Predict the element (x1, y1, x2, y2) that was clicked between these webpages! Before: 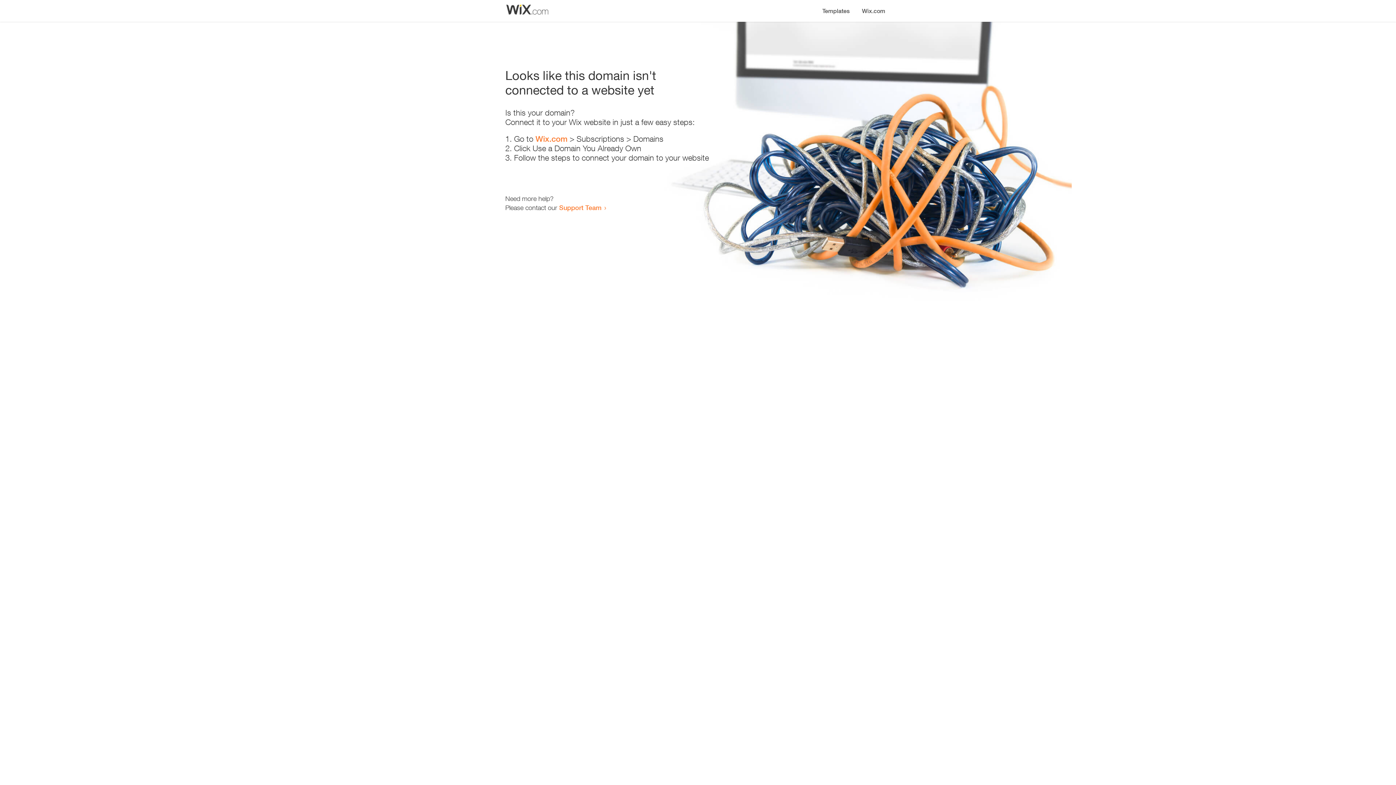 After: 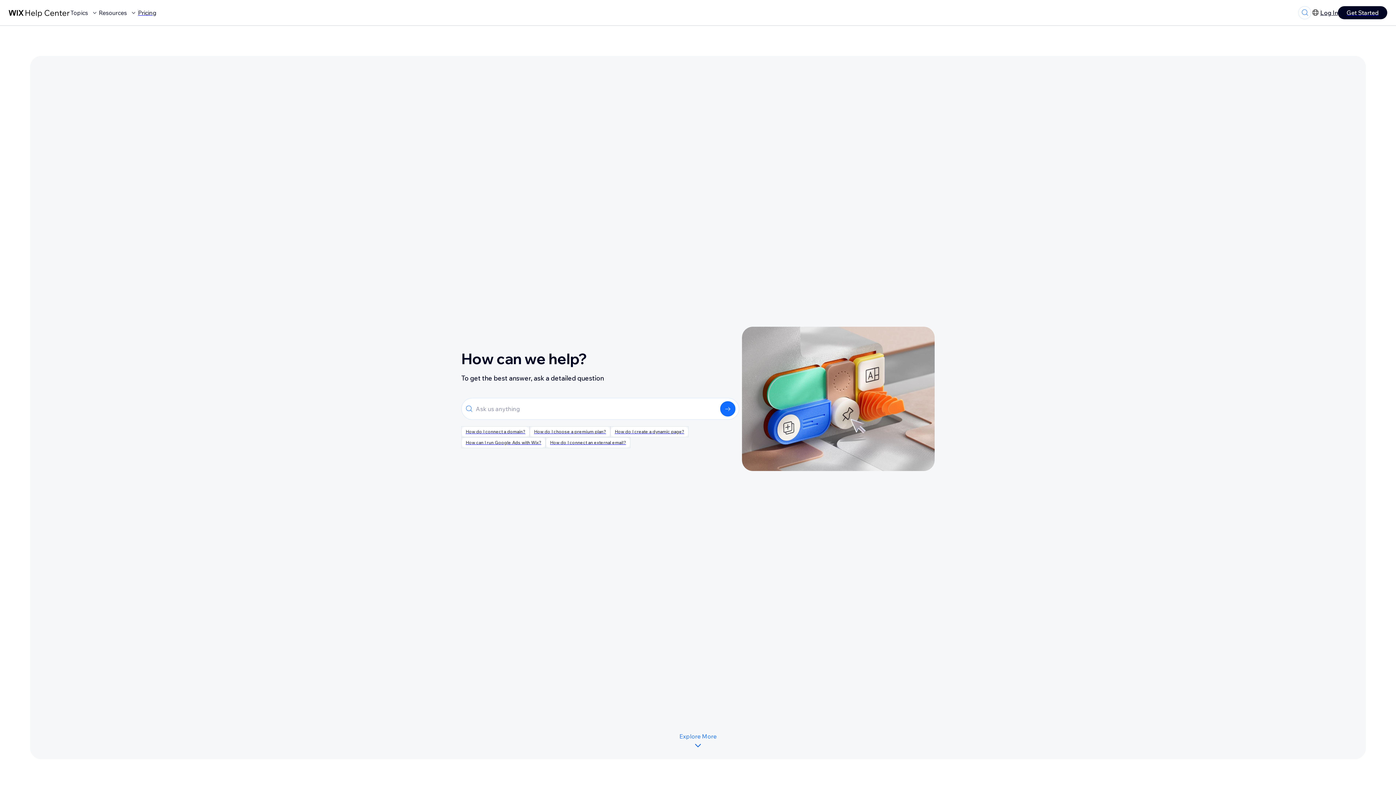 Action: bbox: (559, 203, 601, 211) label: Support Team